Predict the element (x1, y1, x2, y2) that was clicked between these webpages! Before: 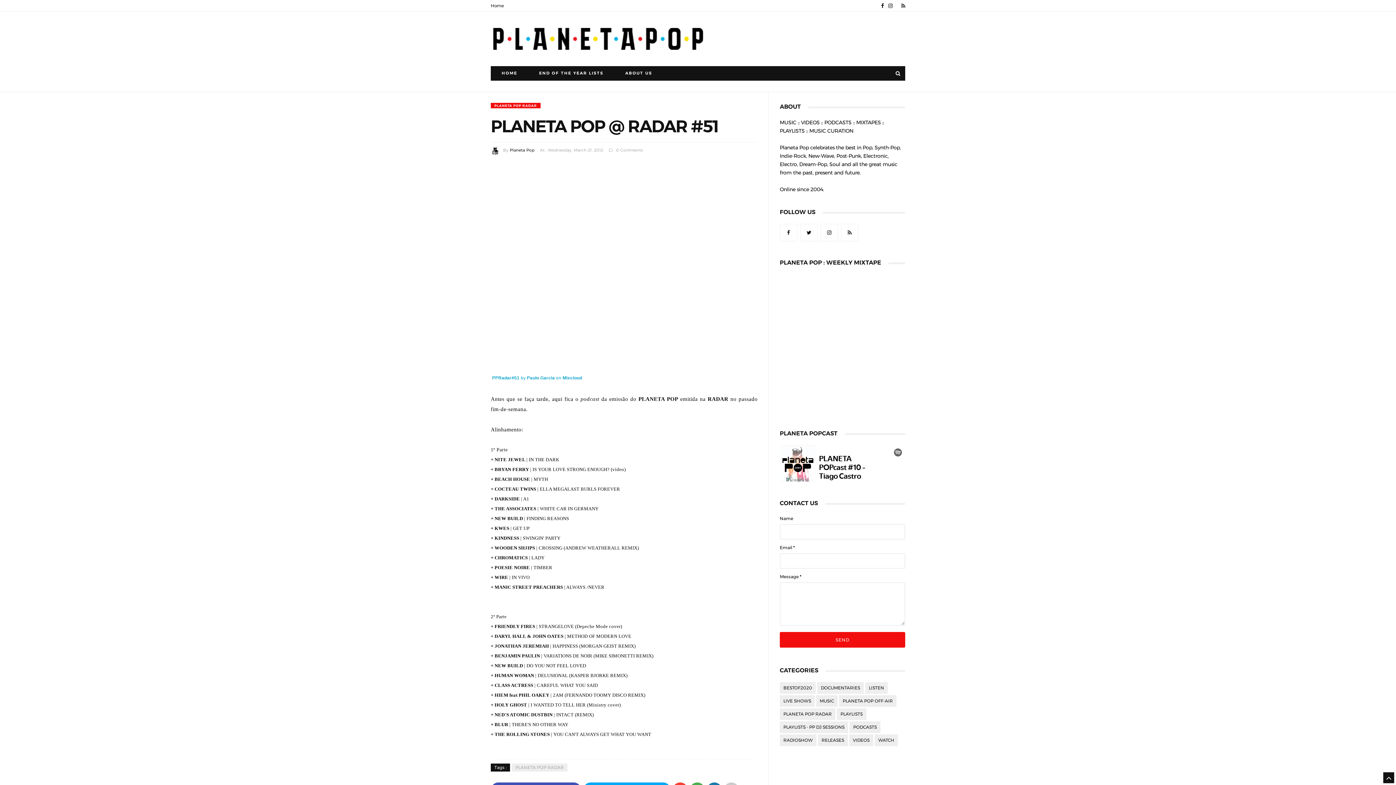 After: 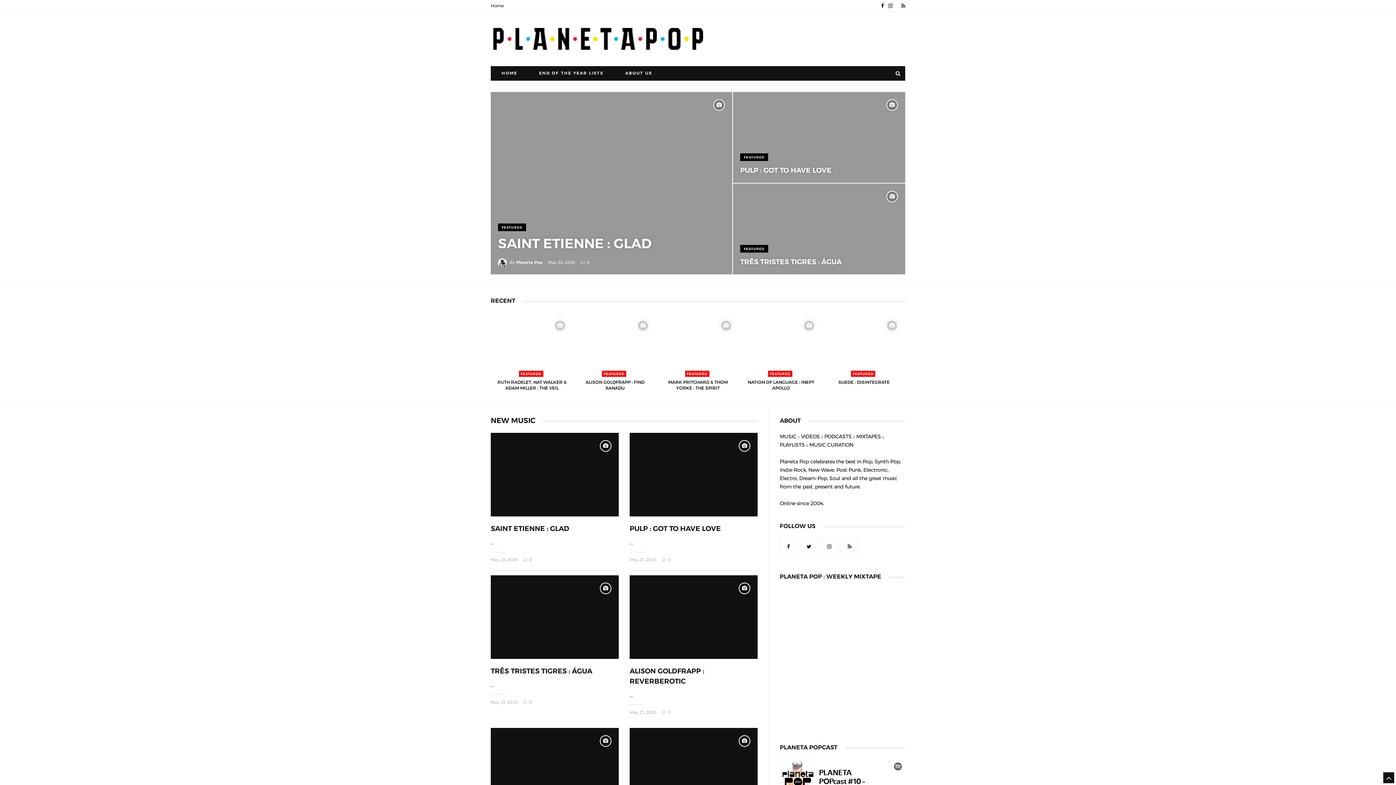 Action: bbox: (490, 66, 528, 80) label: HOME